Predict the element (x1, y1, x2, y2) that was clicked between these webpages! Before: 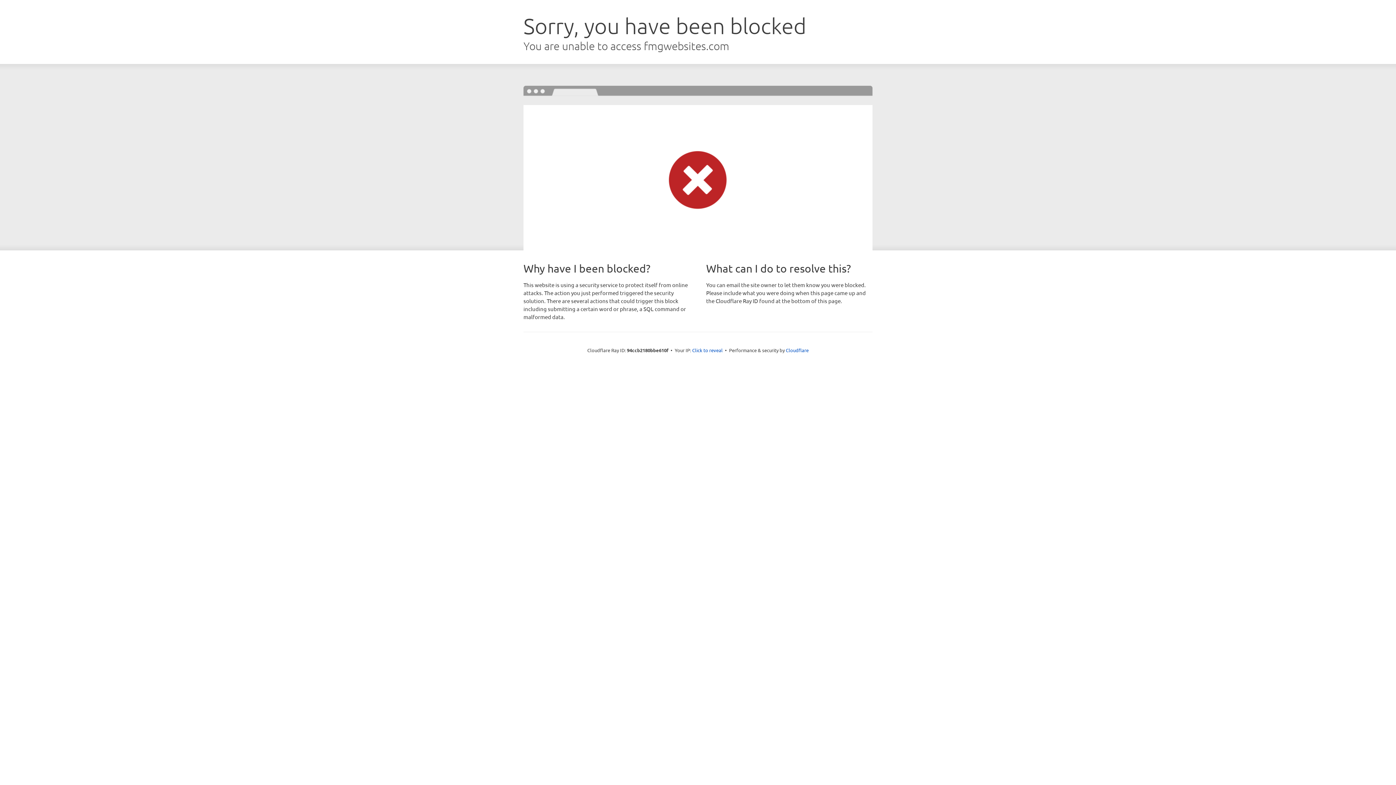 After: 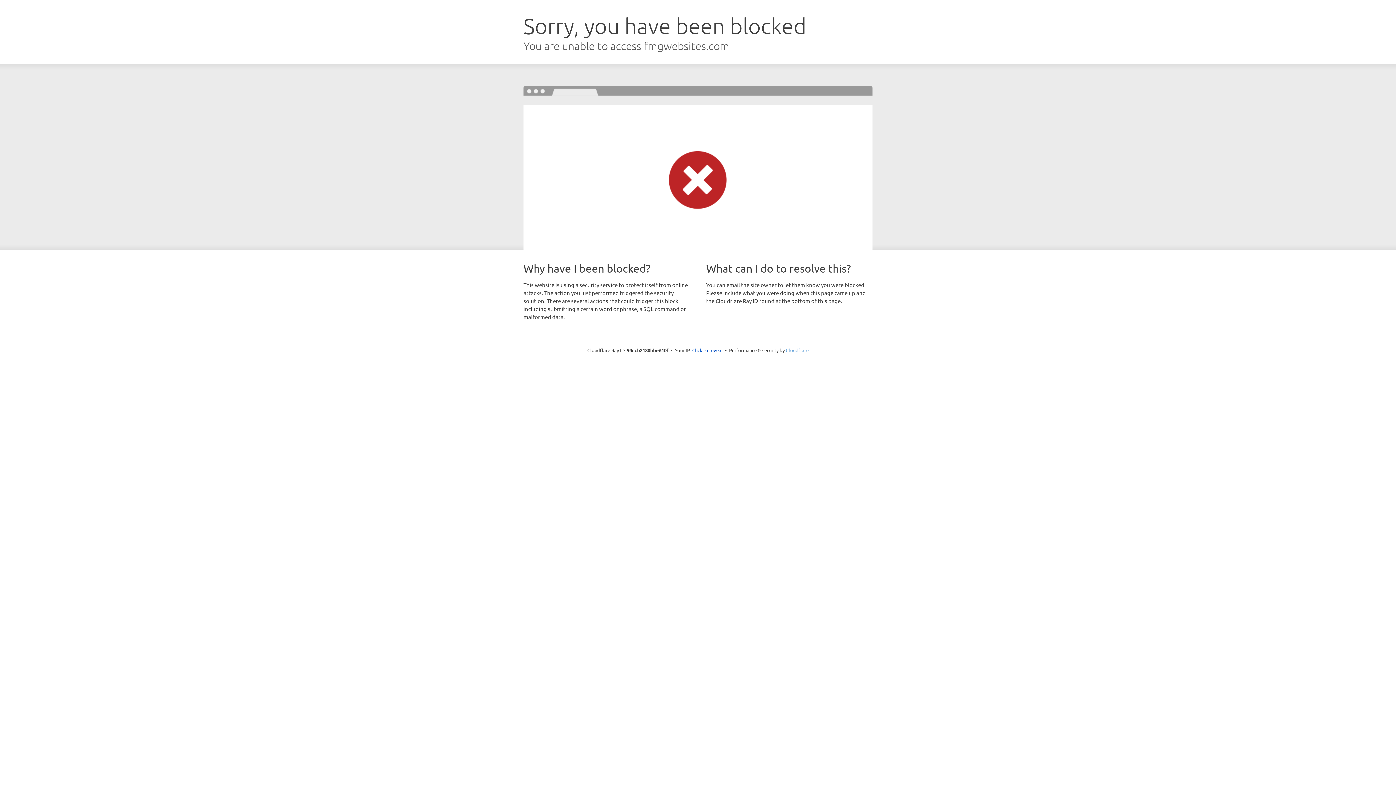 Action: bbox: (786, 347, 808, 353) label: Cloudflare